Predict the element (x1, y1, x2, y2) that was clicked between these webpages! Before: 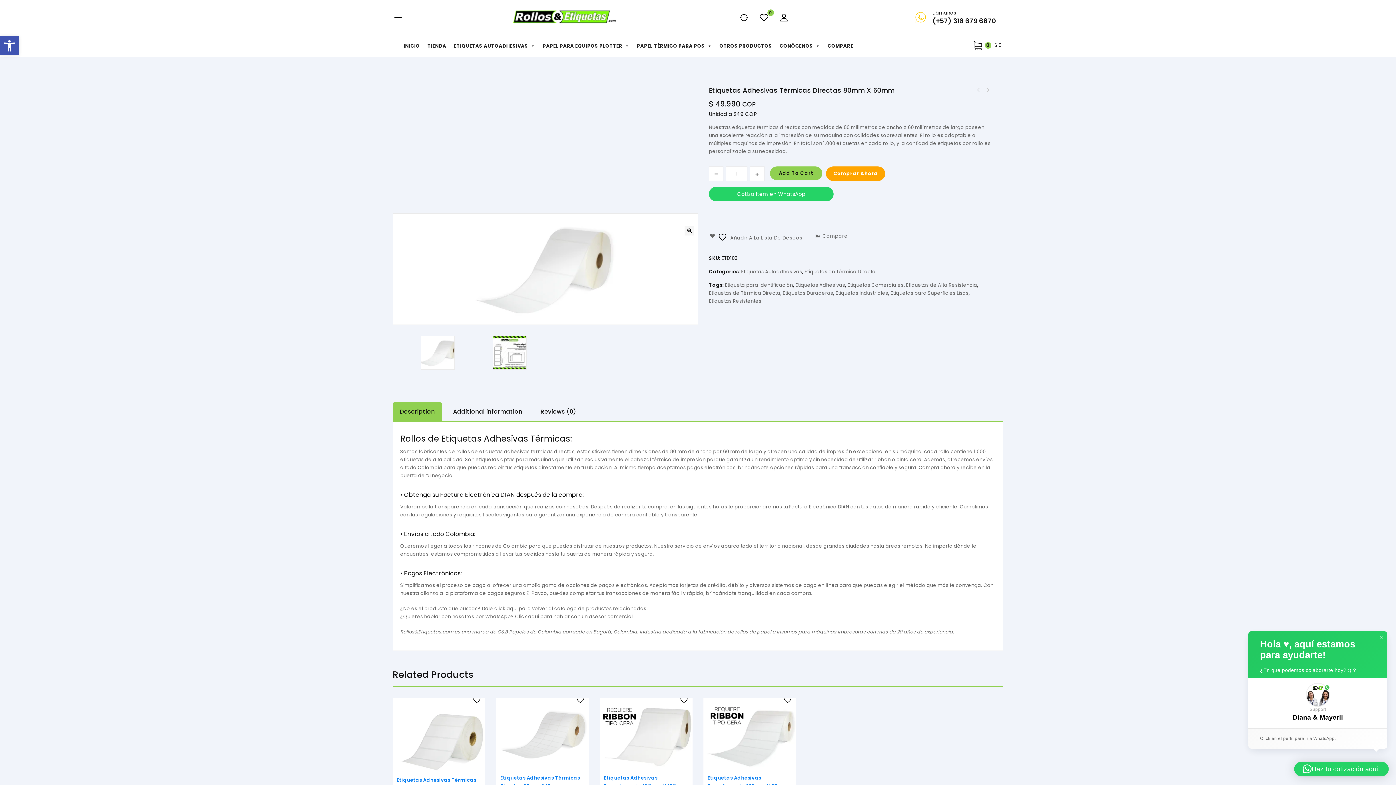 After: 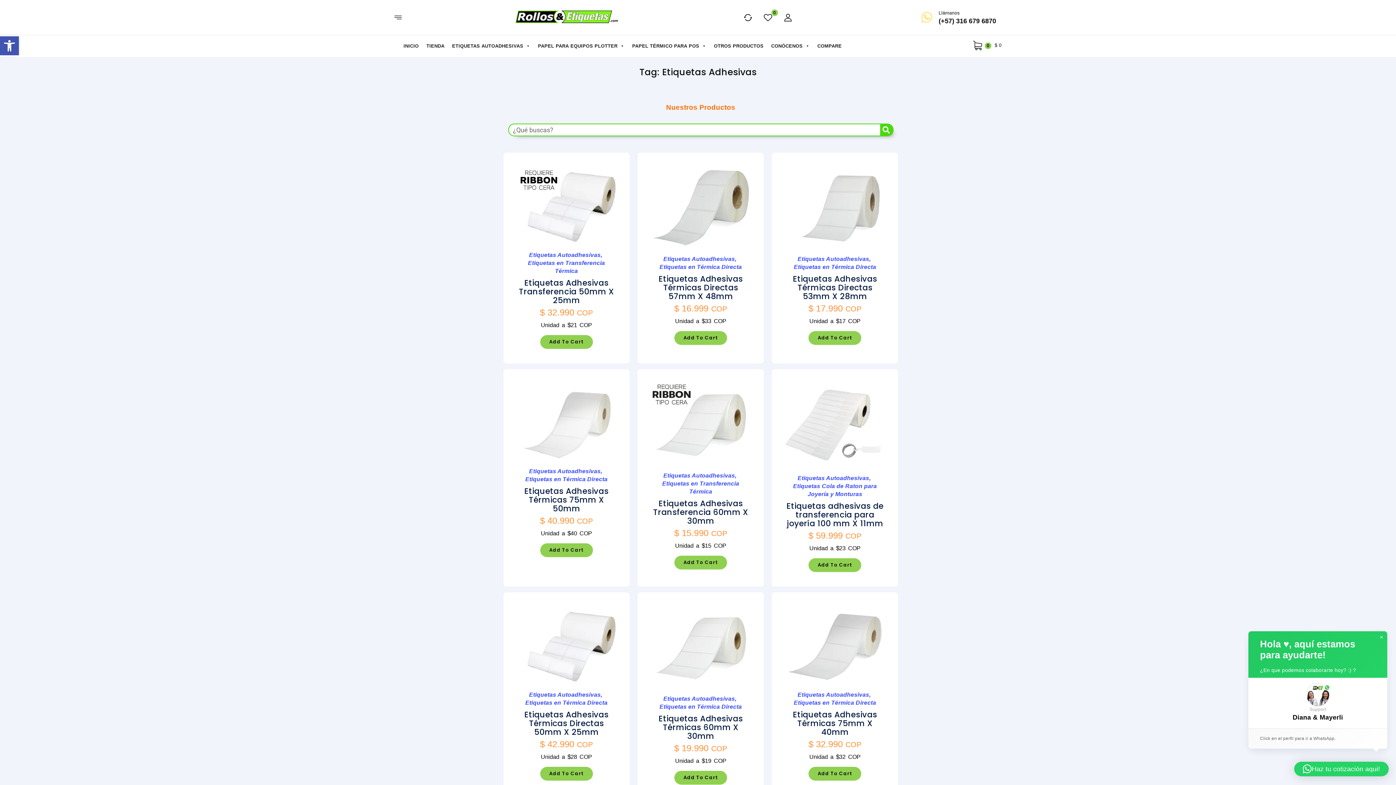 Action: label: Etiquetas Adhesivas bbox: (795, 281, 845, 288)